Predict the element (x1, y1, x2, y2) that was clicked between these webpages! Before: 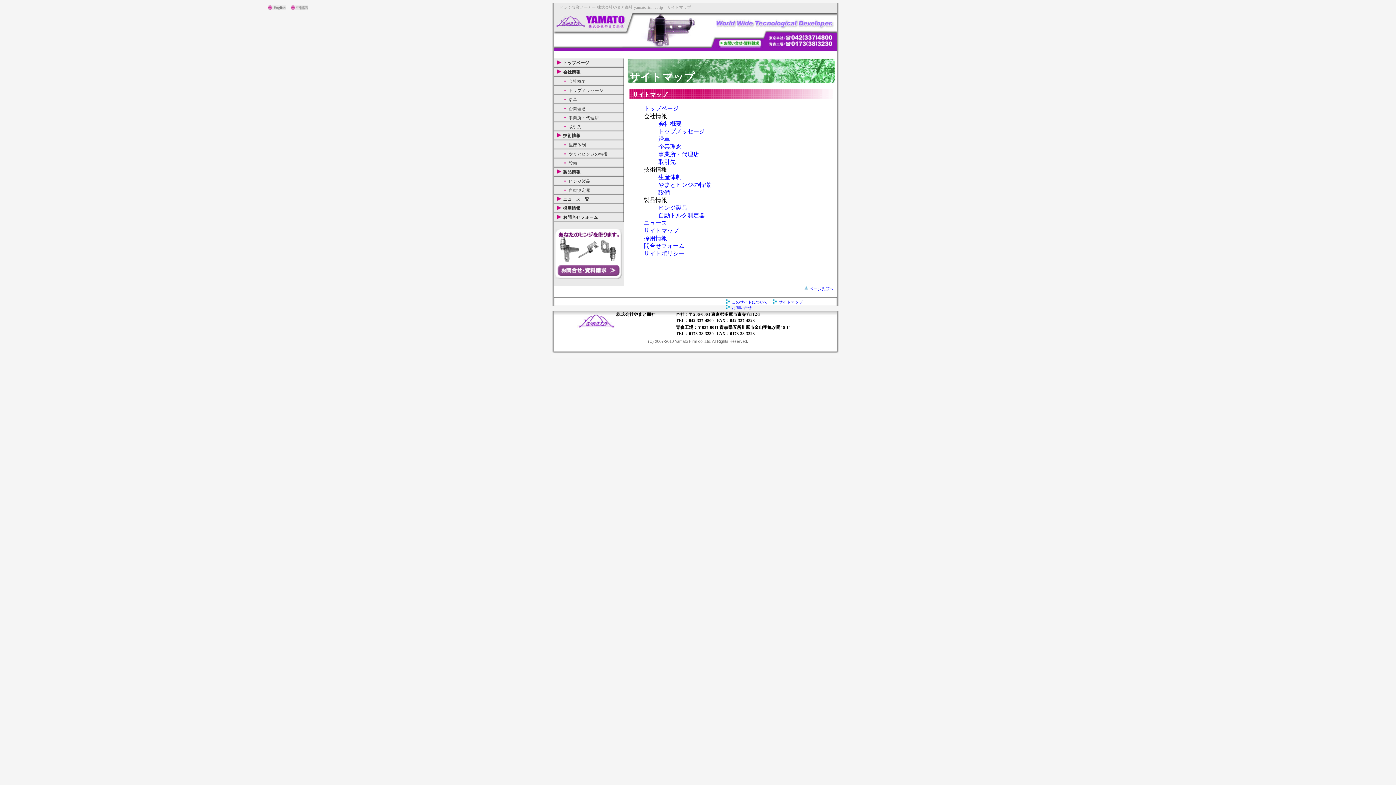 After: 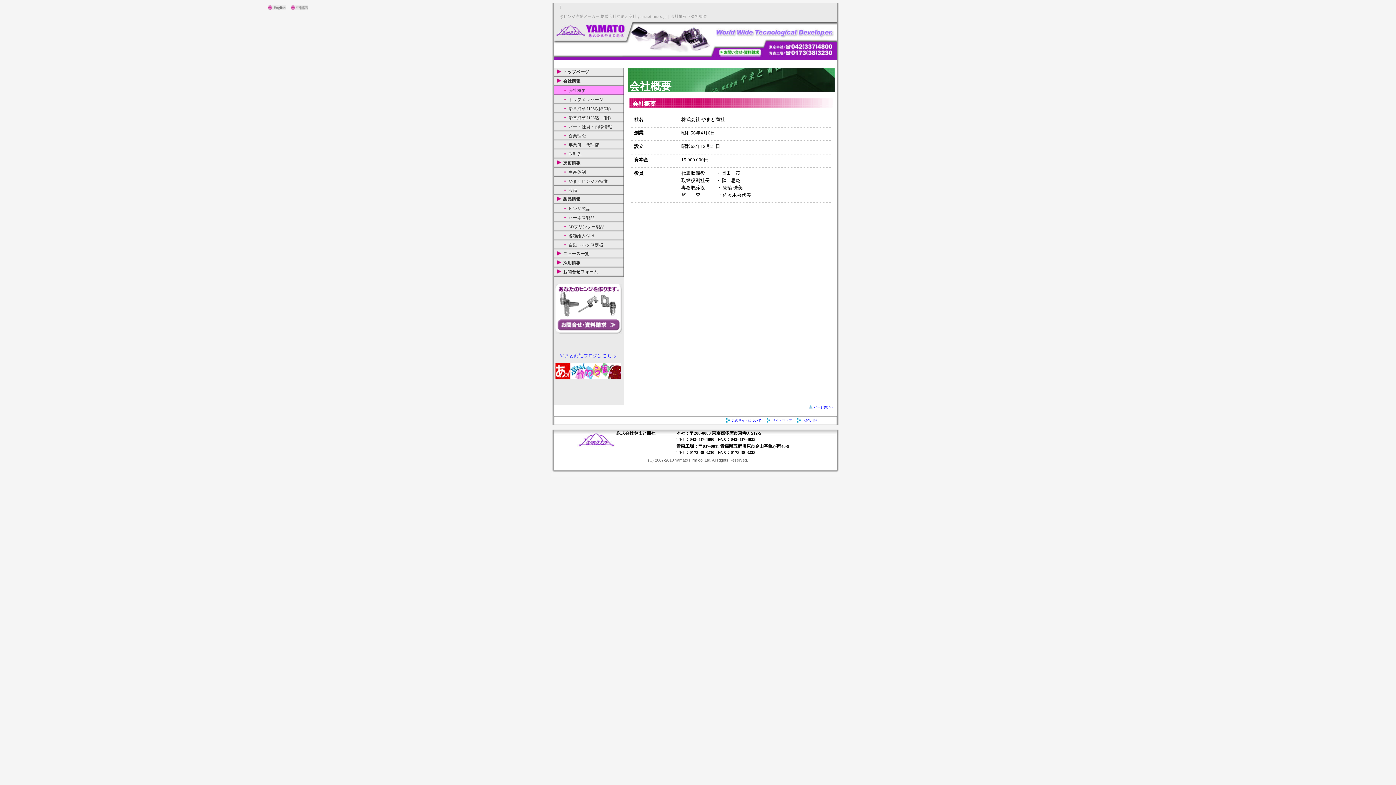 Action: bbox: (658, 120, 681, 126) label: 会社概要